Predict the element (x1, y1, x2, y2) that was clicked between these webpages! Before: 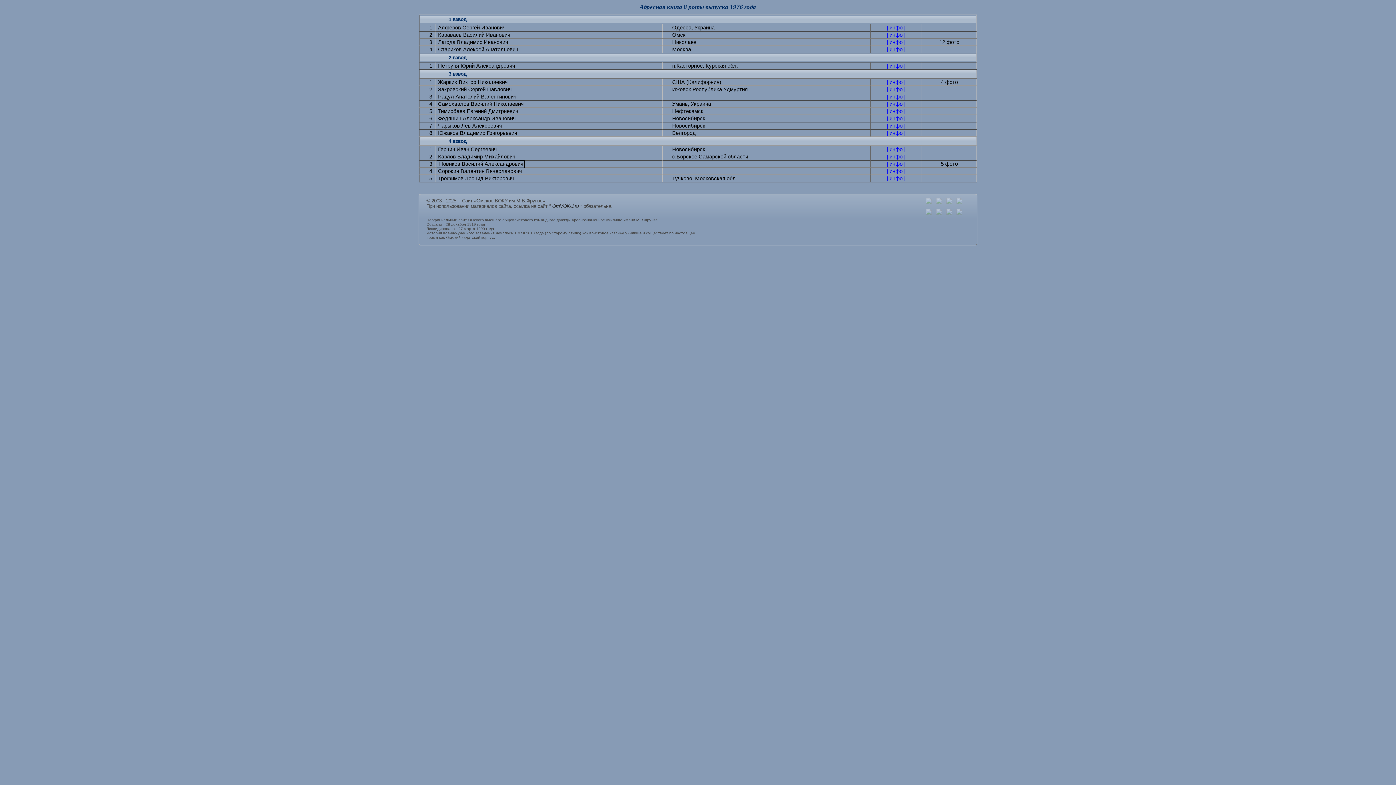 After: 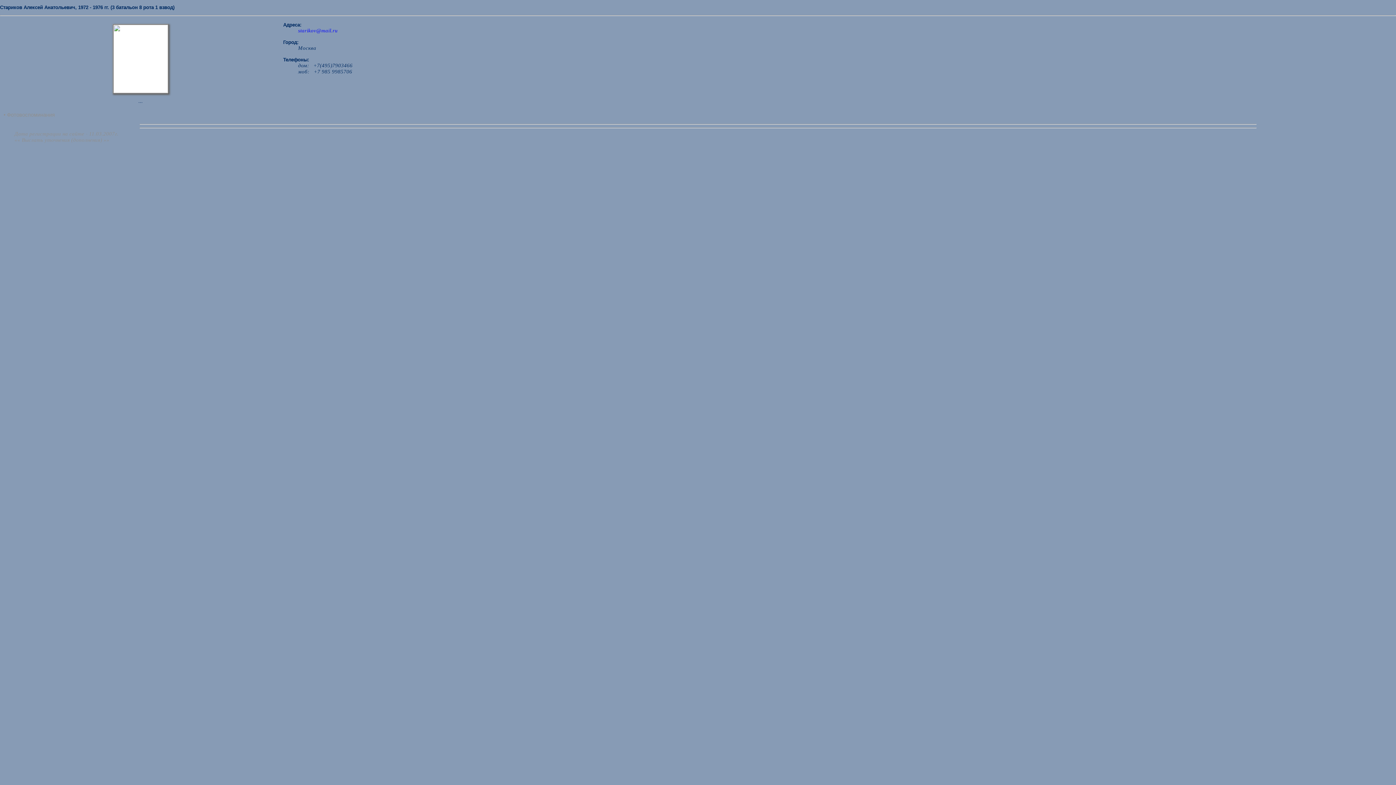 Action: bbox: (886, 46, 905, 52) label: | инфо |